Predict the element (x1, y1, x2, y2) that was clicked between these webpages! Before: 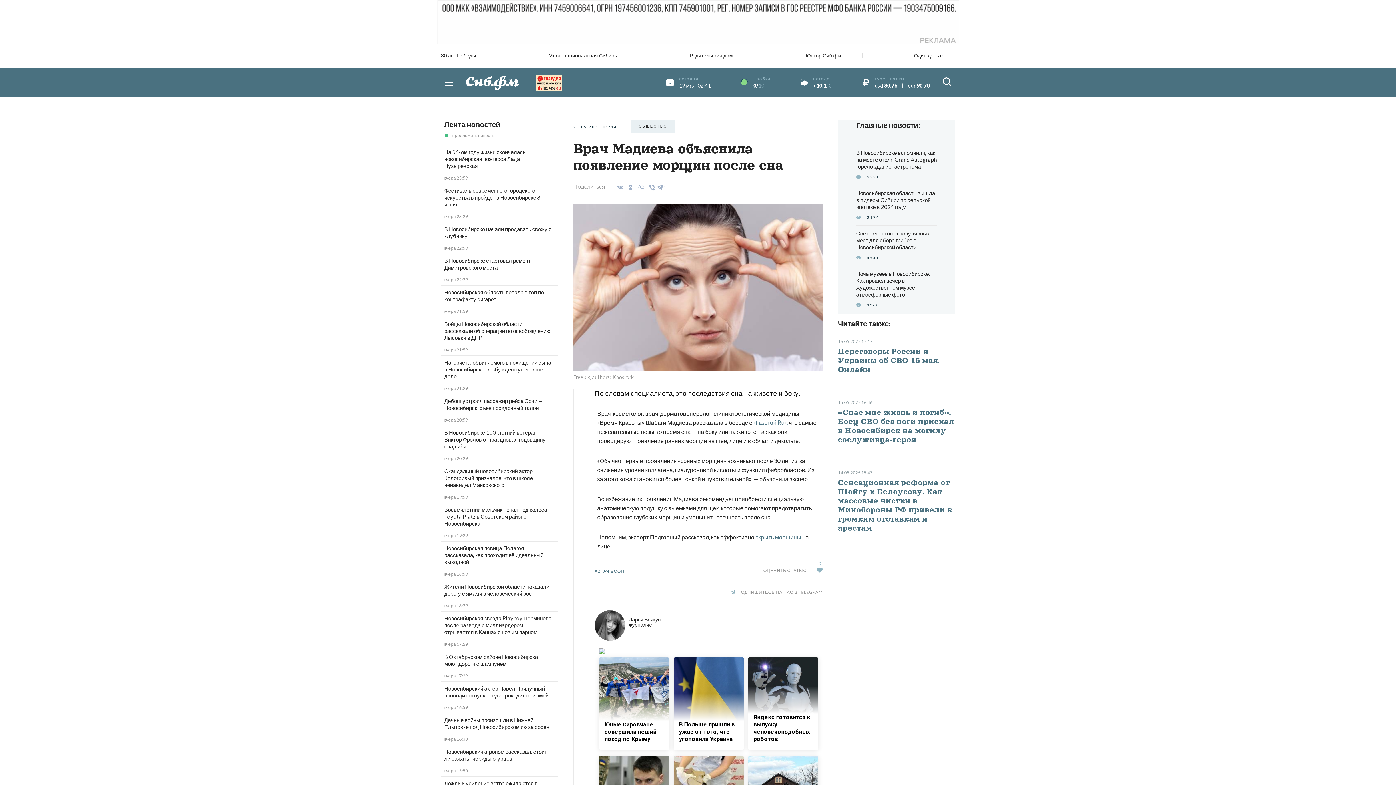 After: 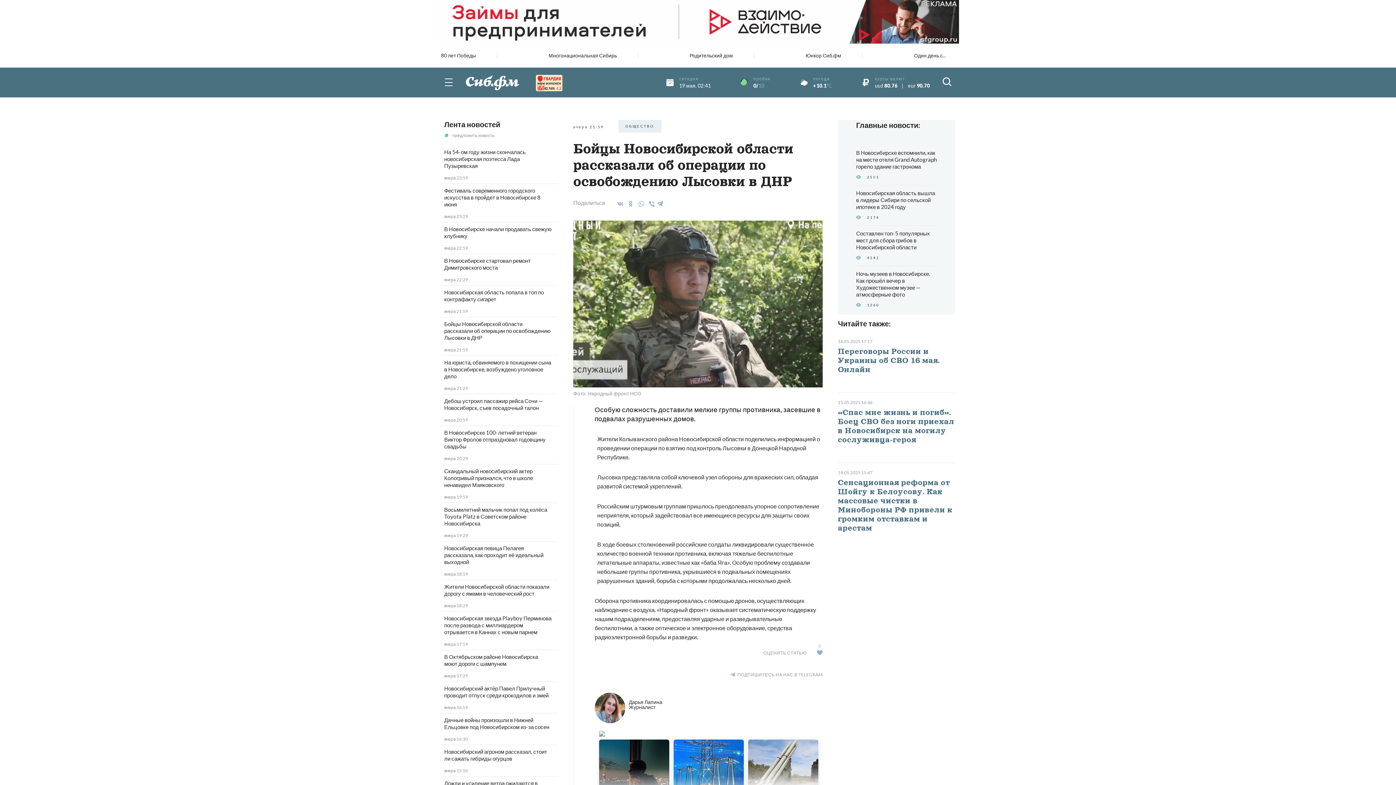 Action: label: Бойцы Новосибирской области рассказали об операции по освобождению Лысовки в ДНР bbox: (444, 320, 550, 340)